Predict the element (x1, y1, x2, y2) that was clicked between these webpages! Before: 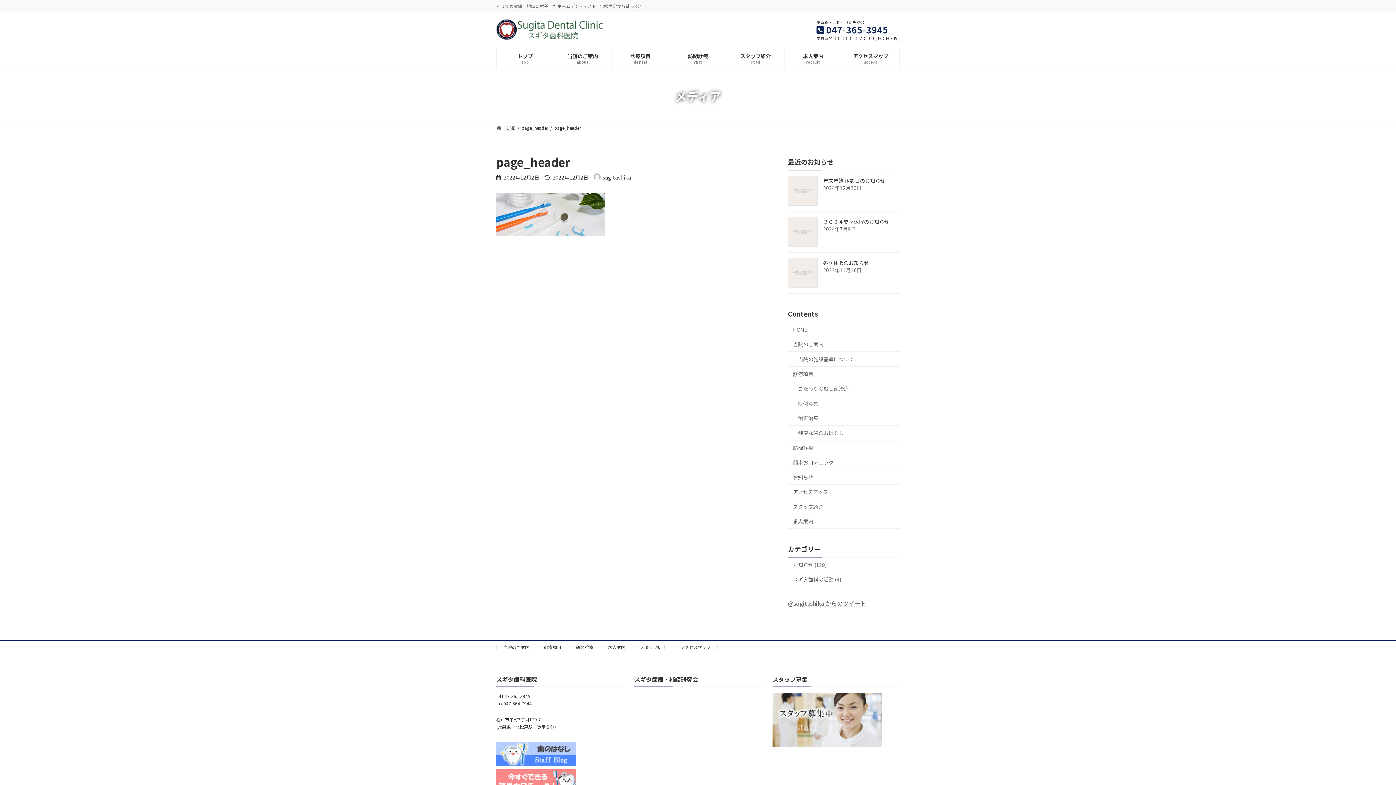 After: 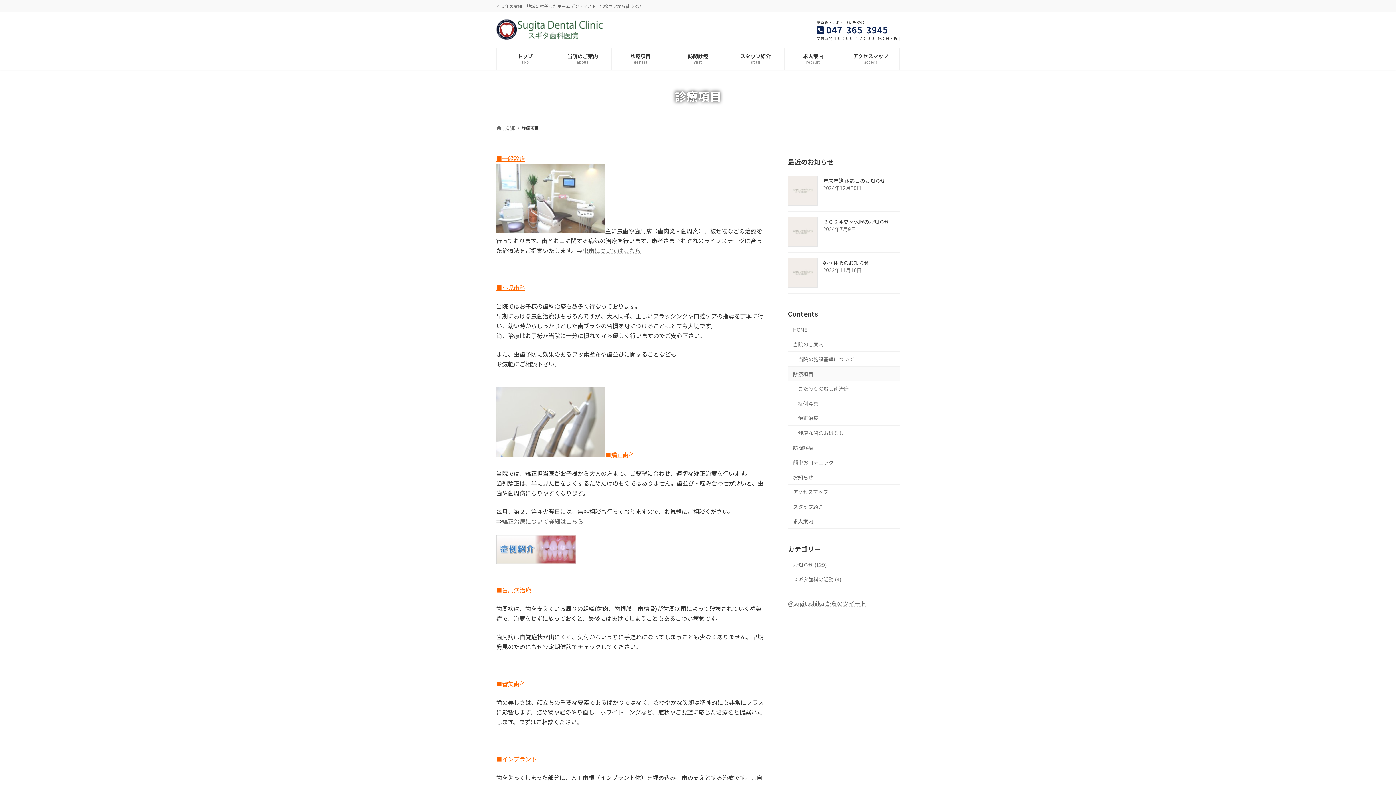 Action: bbox: (788, 366, 900, 381) label: 診療項目